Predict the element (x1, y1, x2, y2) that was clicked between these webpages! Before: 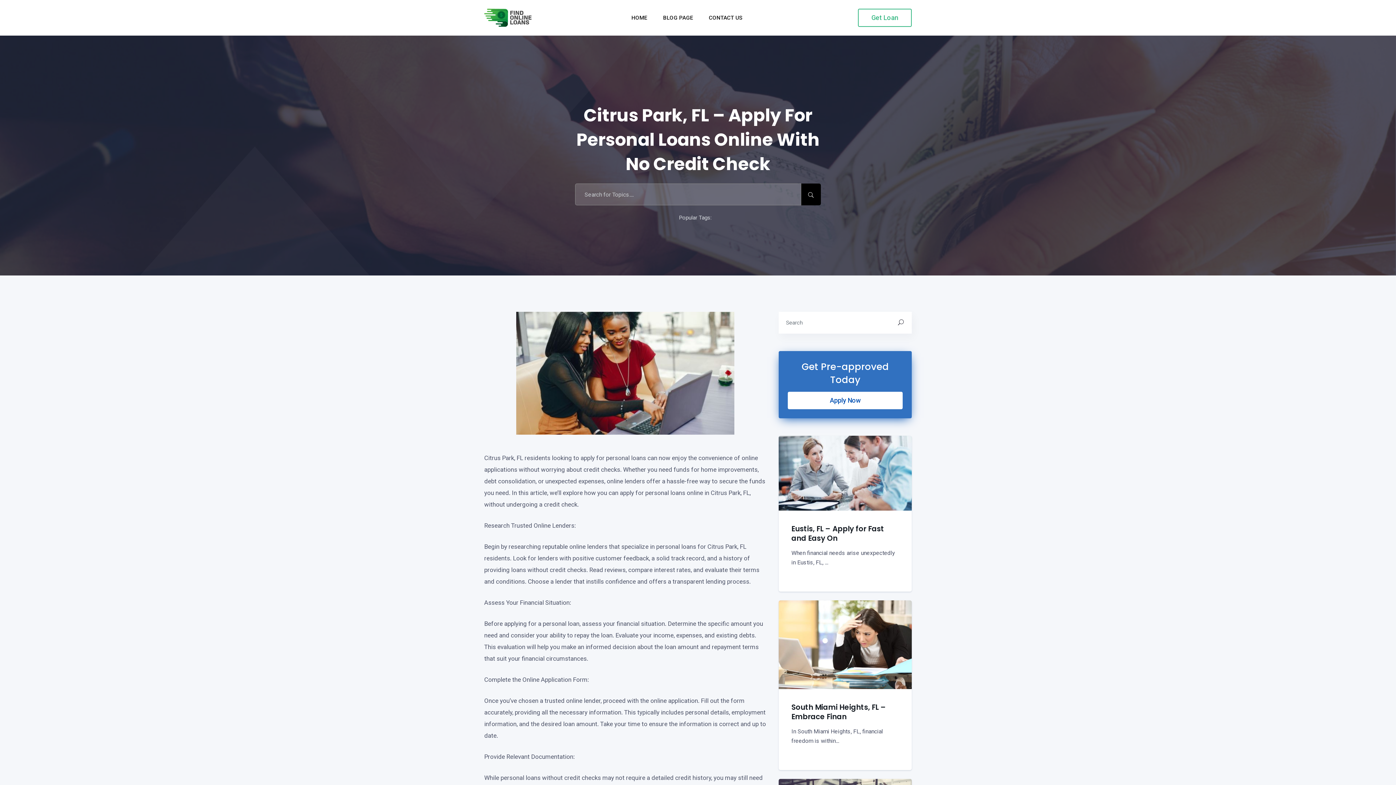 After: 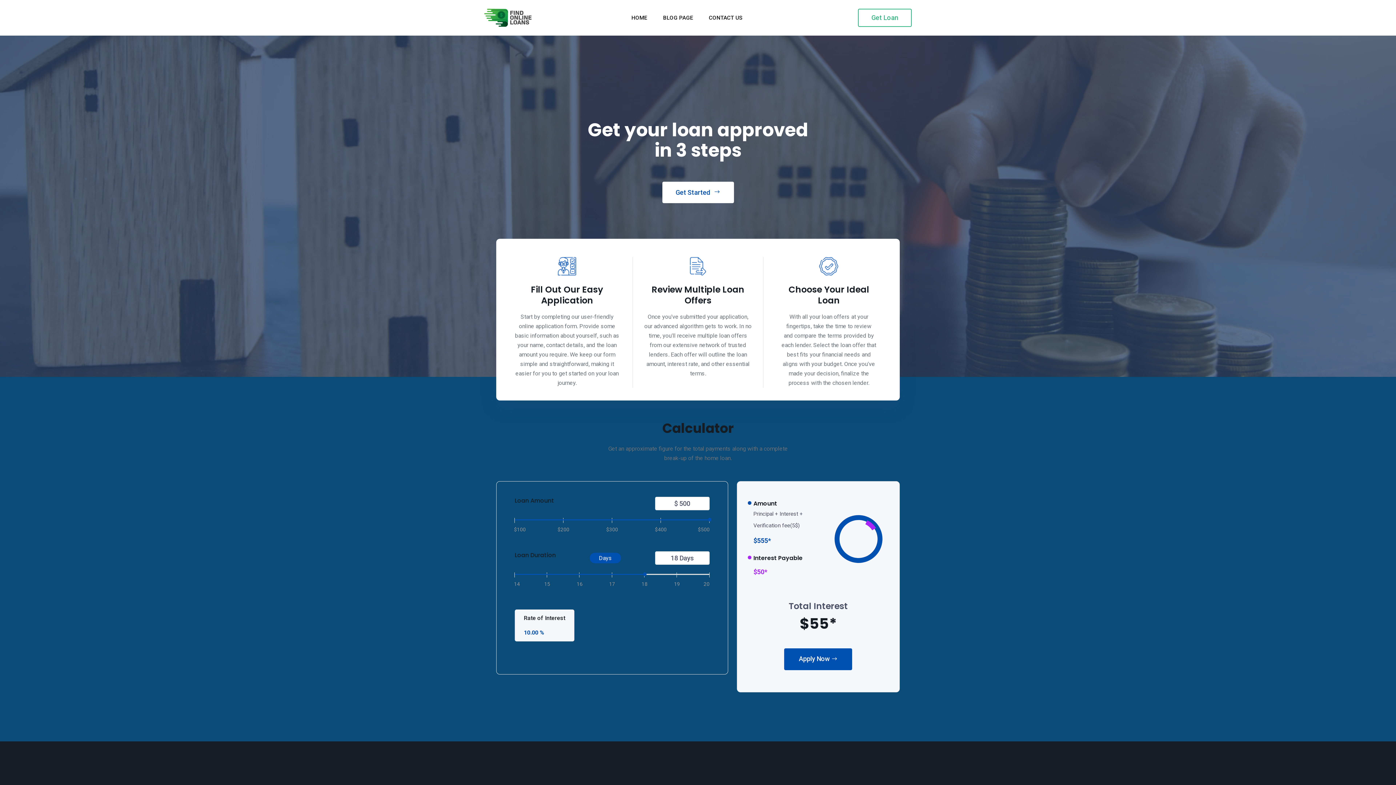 Action: bbox: (858, 8, 912, 26) label: Get Loan